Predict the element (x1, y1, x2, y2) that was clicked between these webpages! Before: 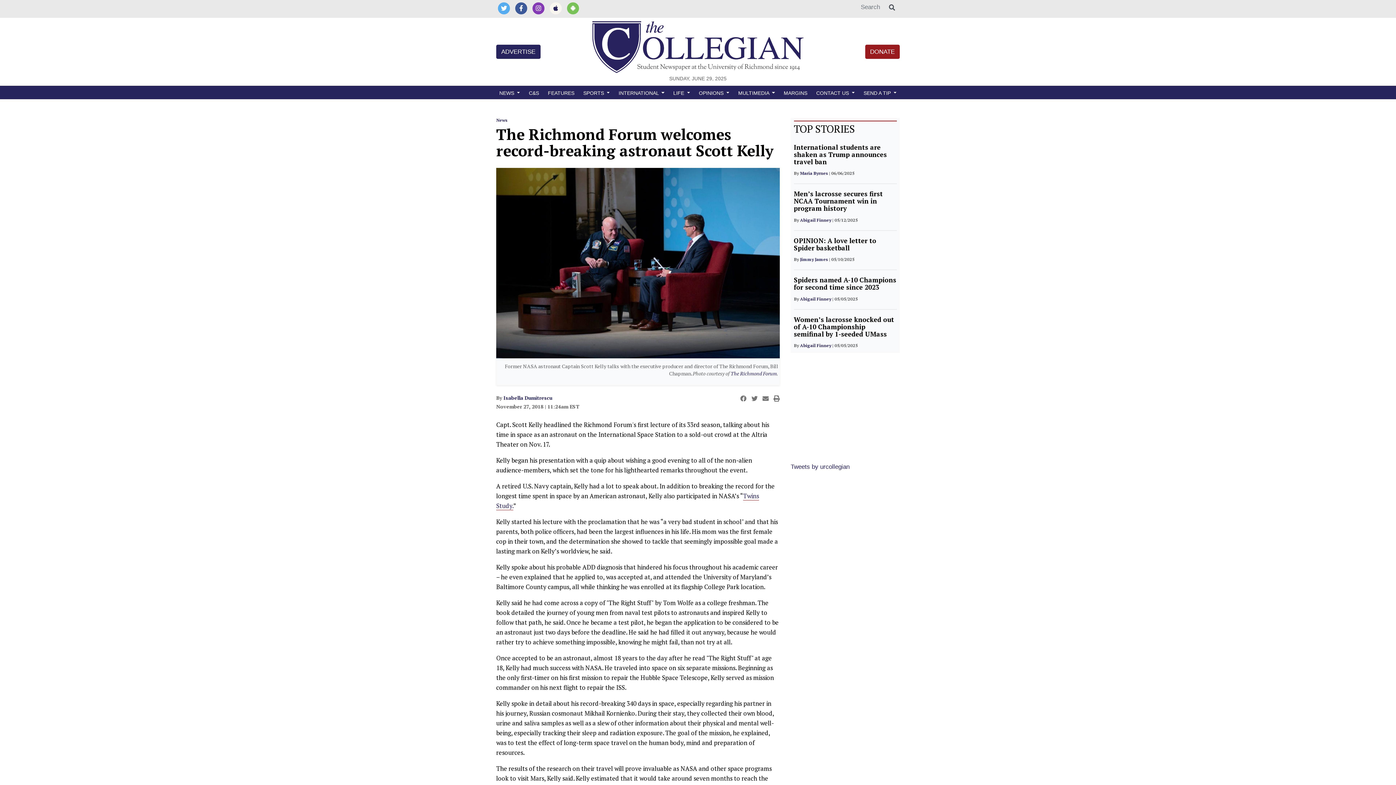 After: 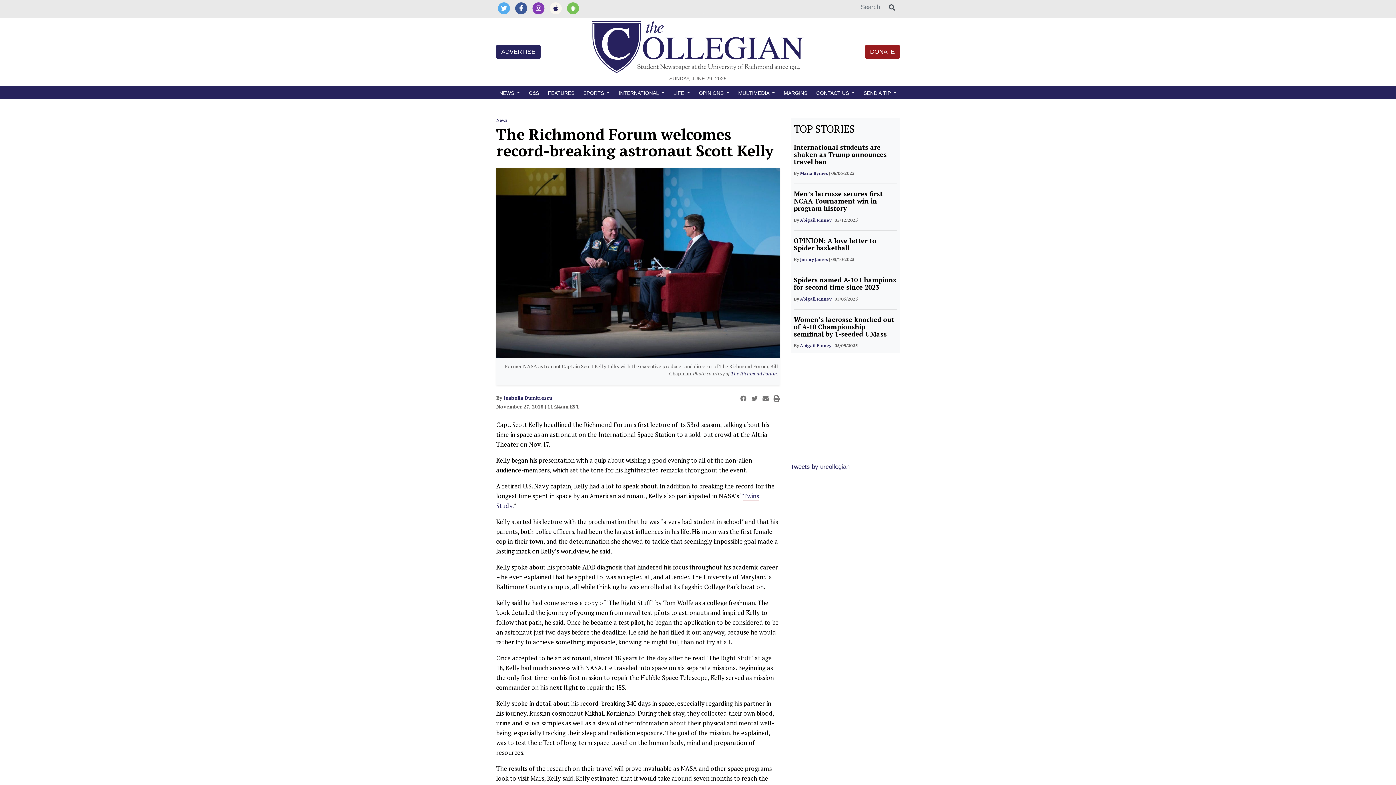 Action: bbox: (762, 395, 768, 402)